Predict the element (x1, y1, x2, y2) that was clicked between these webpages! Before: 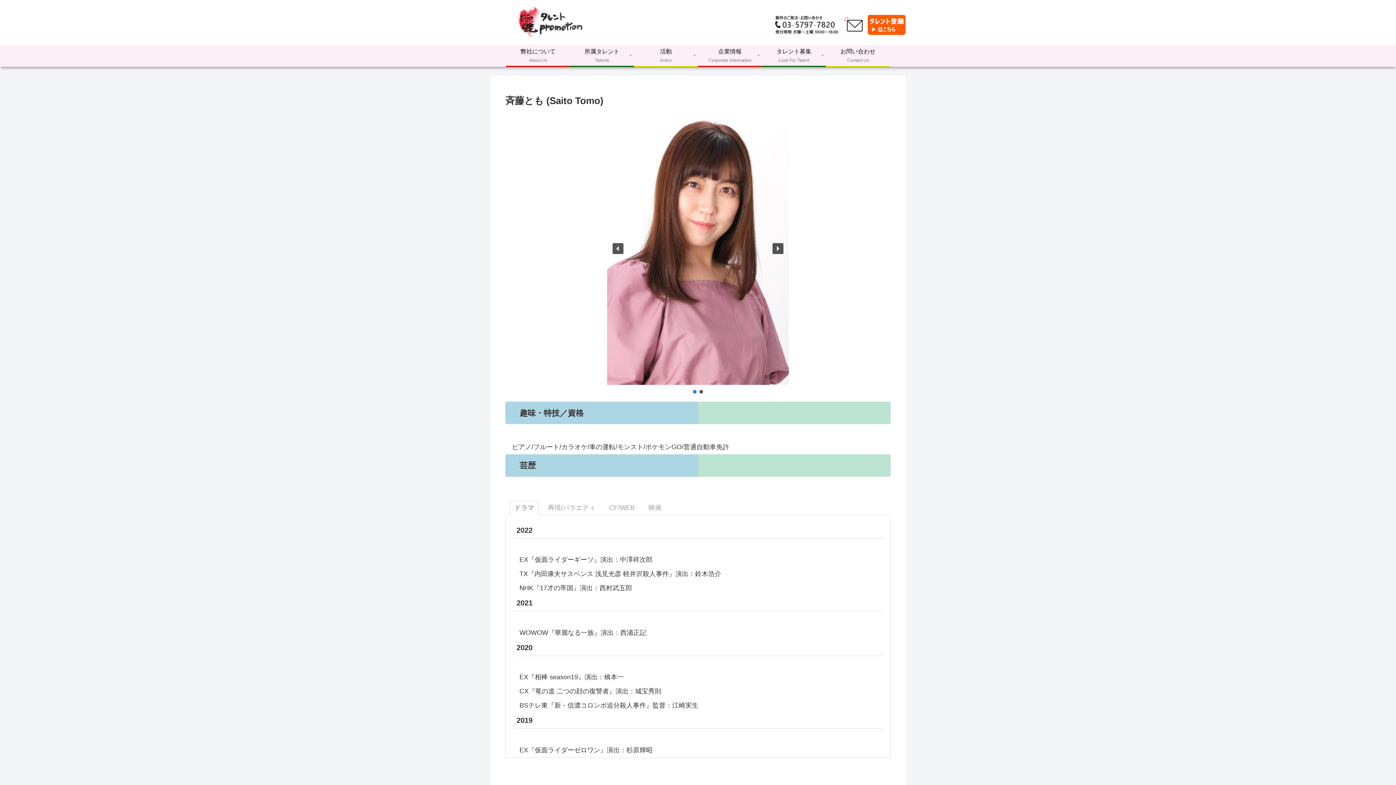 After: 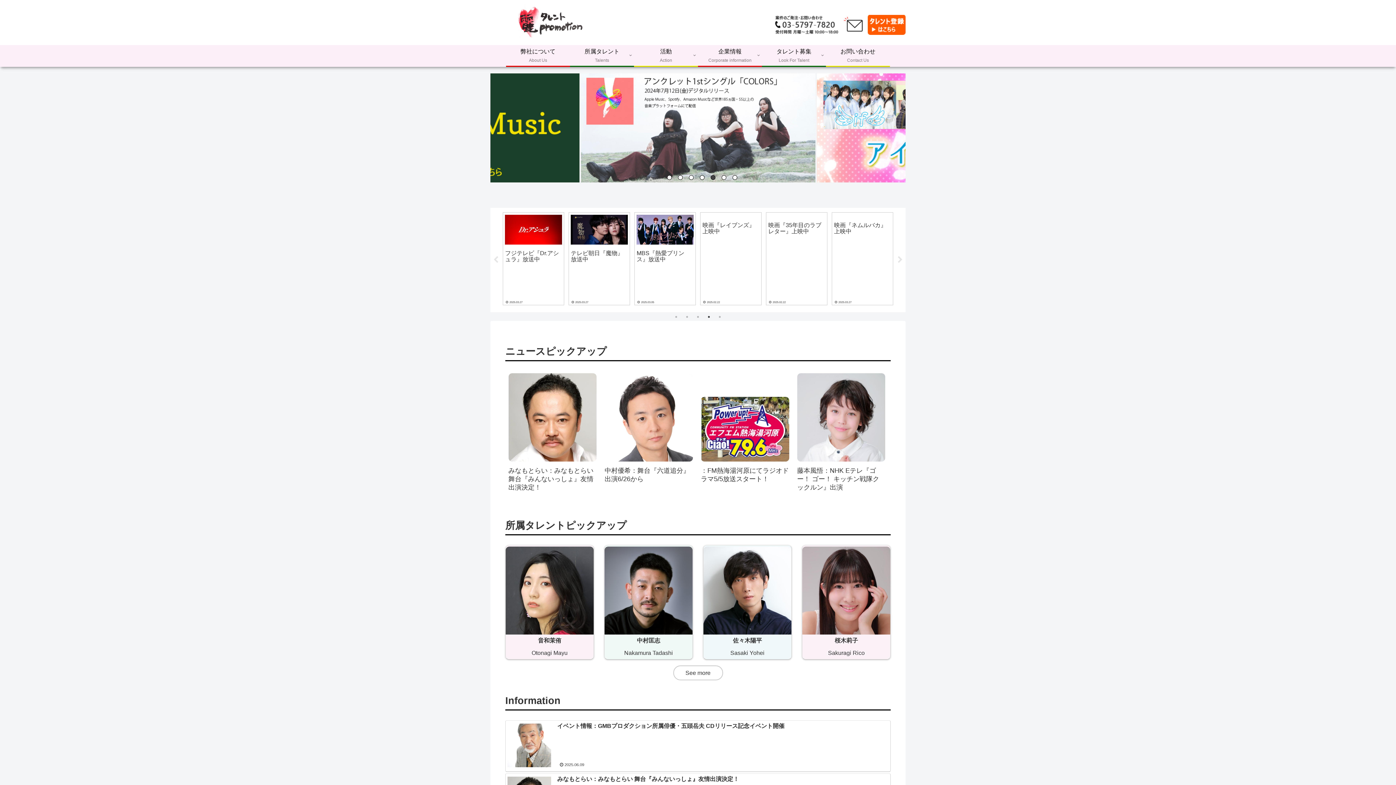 Action: bbox: (508, 3, 594, 41)